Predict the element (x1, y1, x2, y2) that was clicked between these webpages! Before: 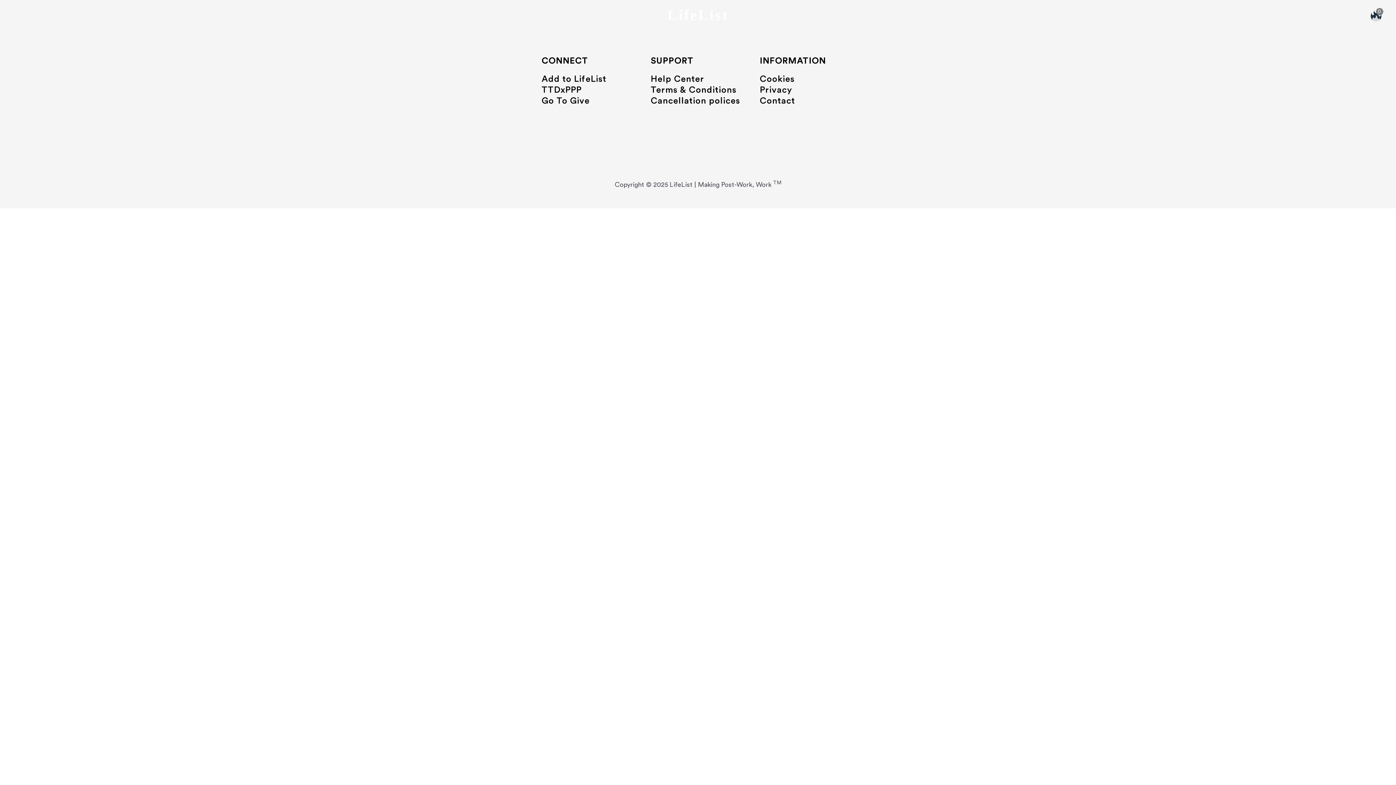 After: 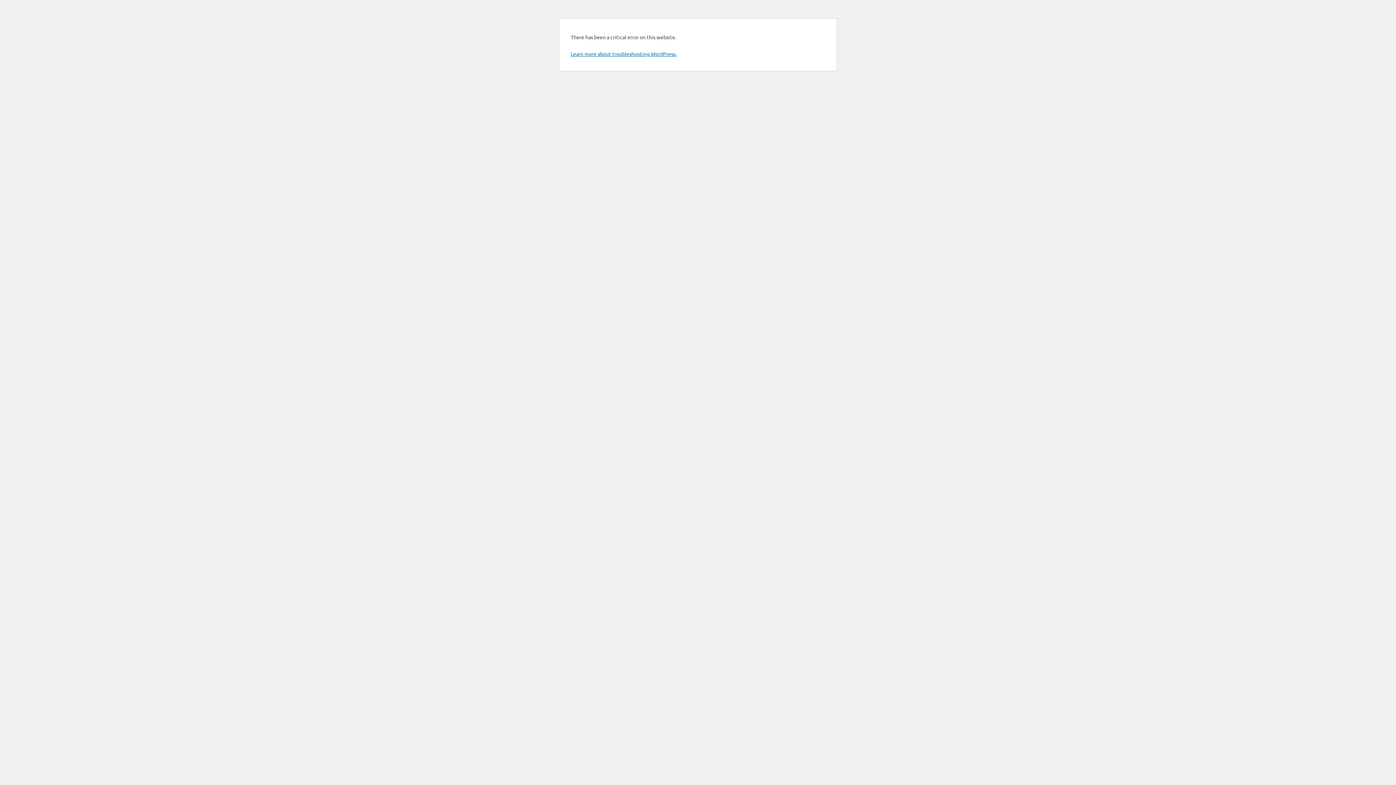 Action: bbox: (541, 74, 606, 83) label: Add to LifeList